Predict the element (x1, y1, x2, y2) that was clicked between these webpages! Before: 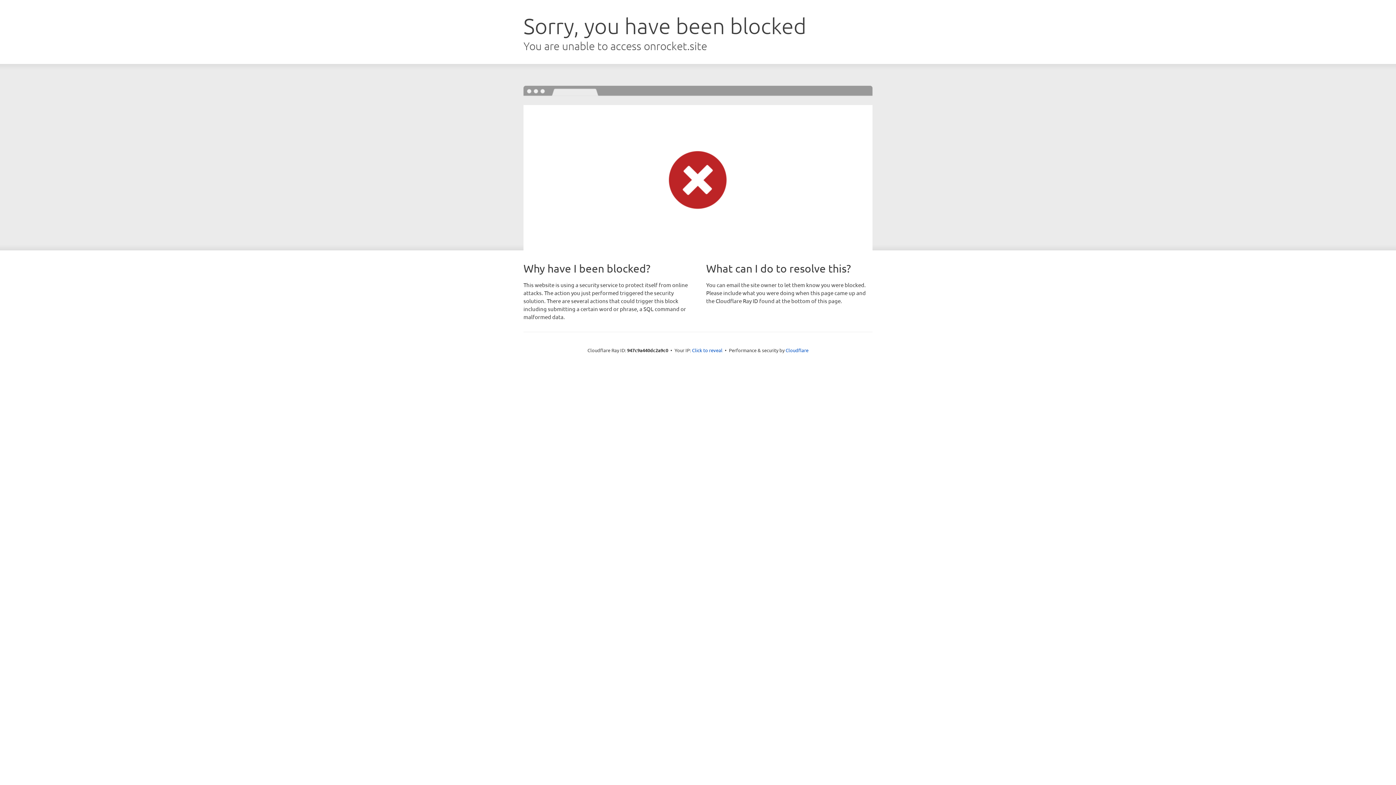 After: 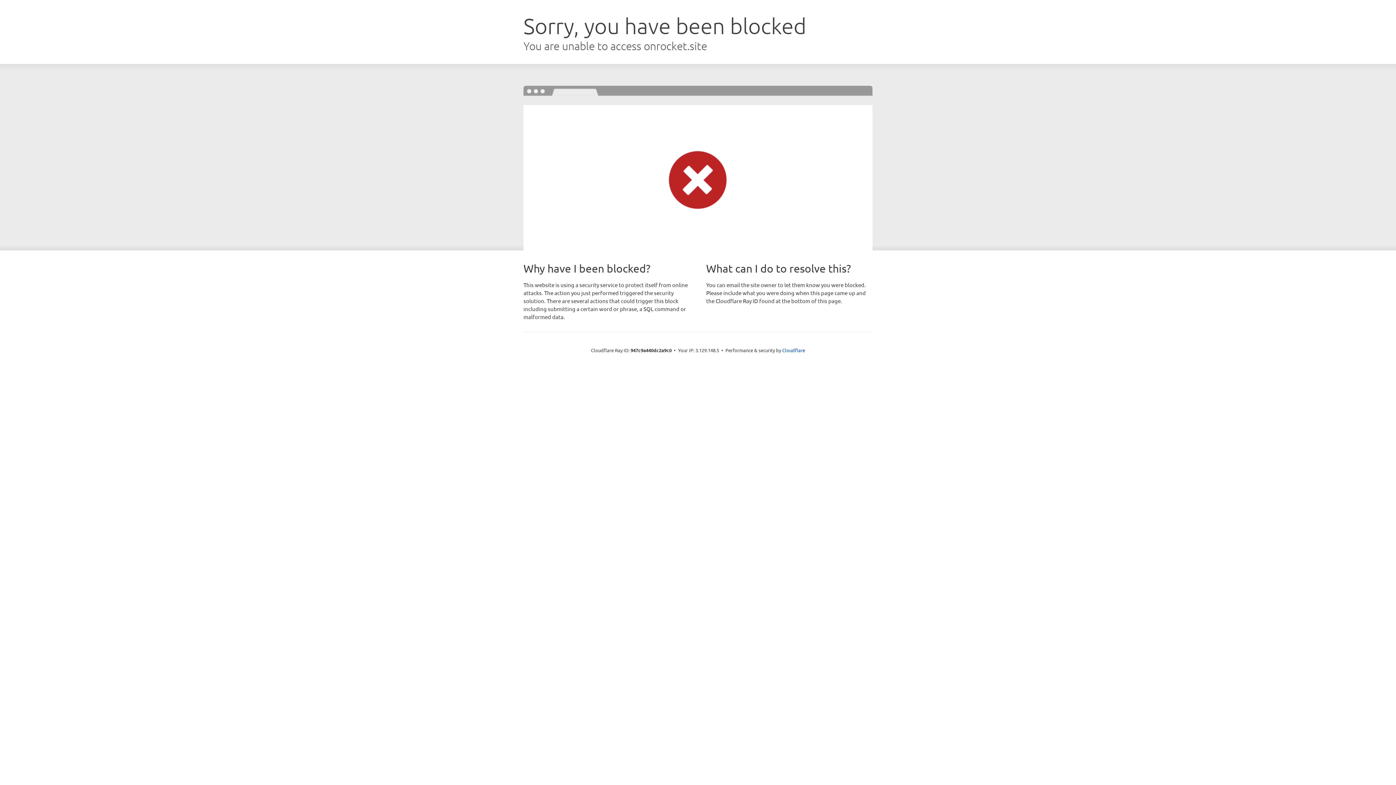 Action: label: Click to reveal bbox: (692, 346, 722, 353)